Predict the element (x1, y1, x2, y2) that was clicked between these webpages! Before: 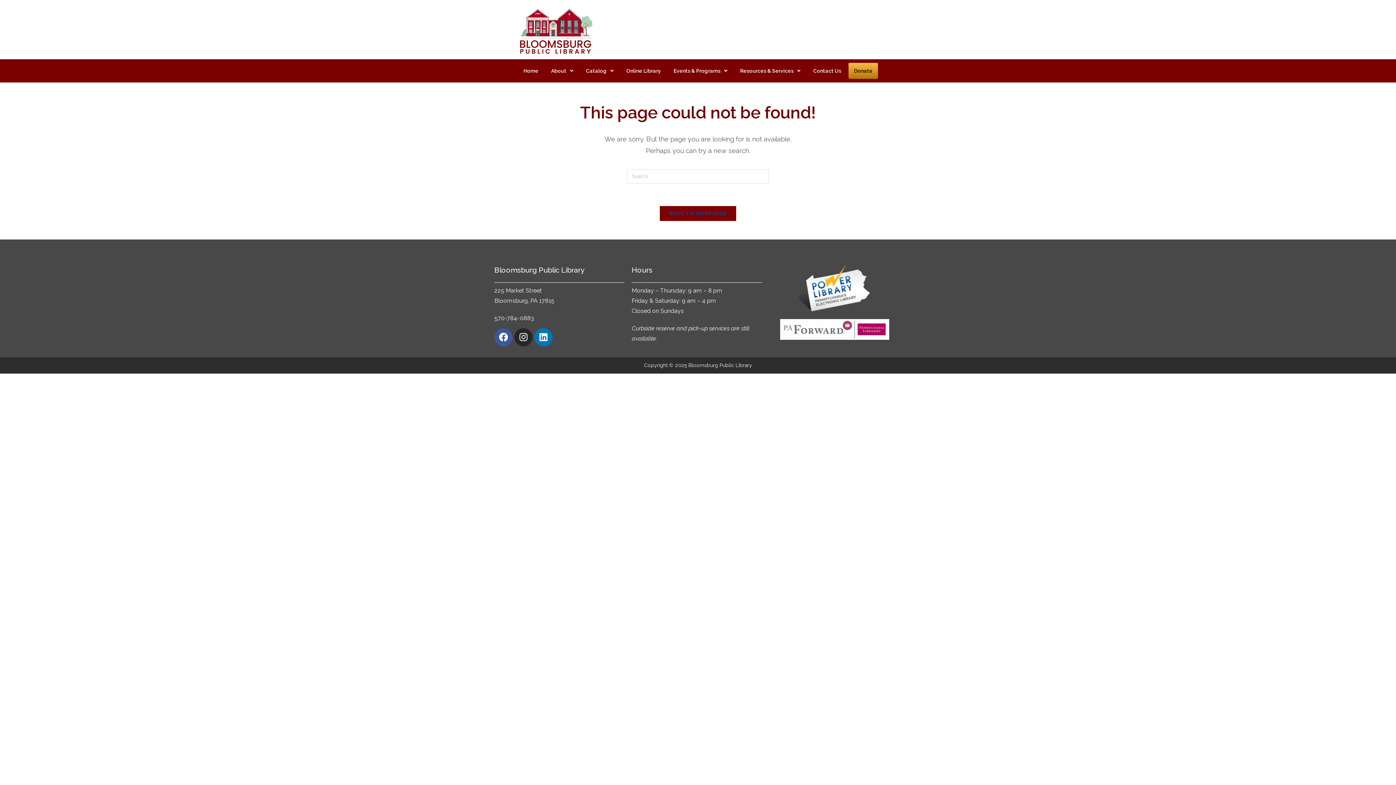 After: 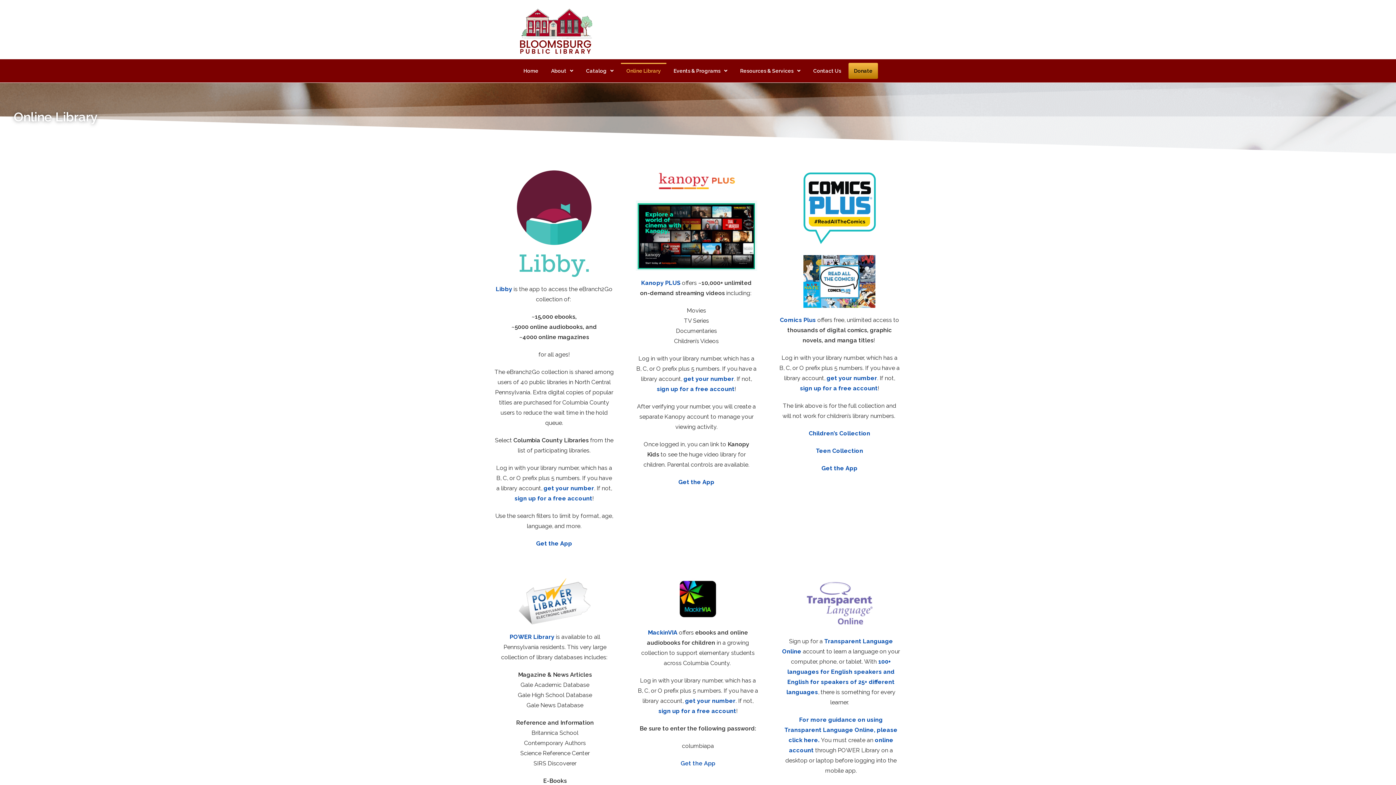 Action: bbox: (621, 62, 666, 78) label: Online Library